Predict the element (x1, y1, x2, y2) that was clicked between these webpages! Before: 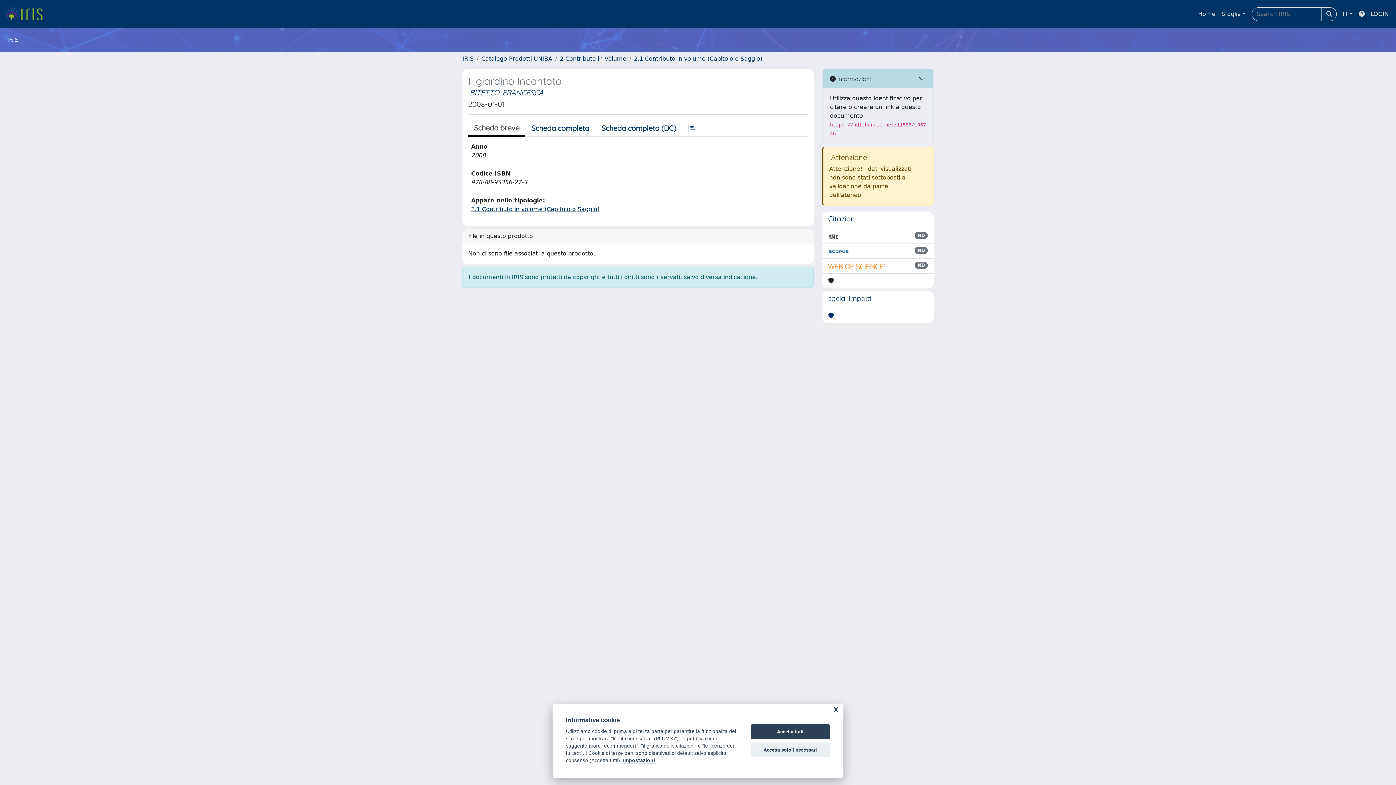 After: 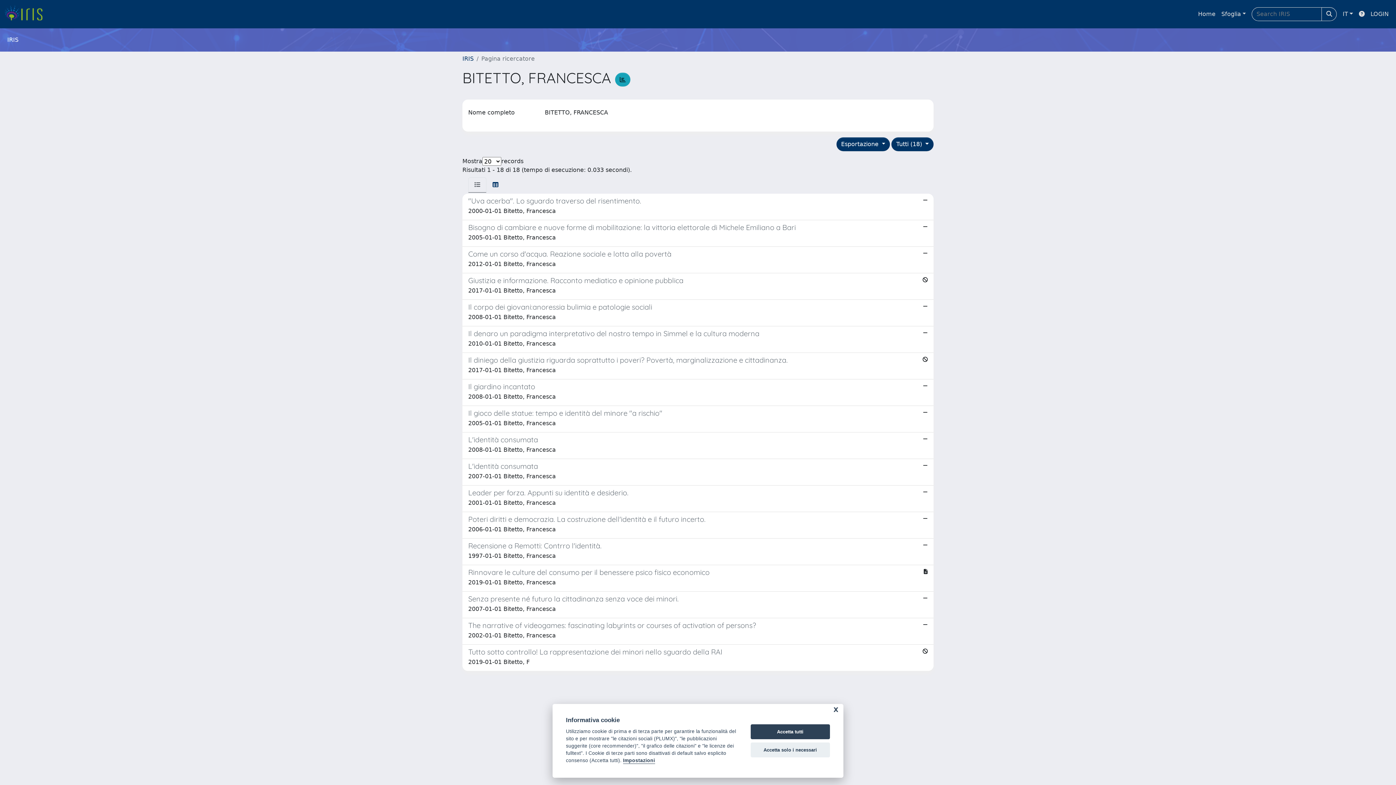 Action: label: BITETTO, FRANCESCA bbox: (469, 88, 543, 97)